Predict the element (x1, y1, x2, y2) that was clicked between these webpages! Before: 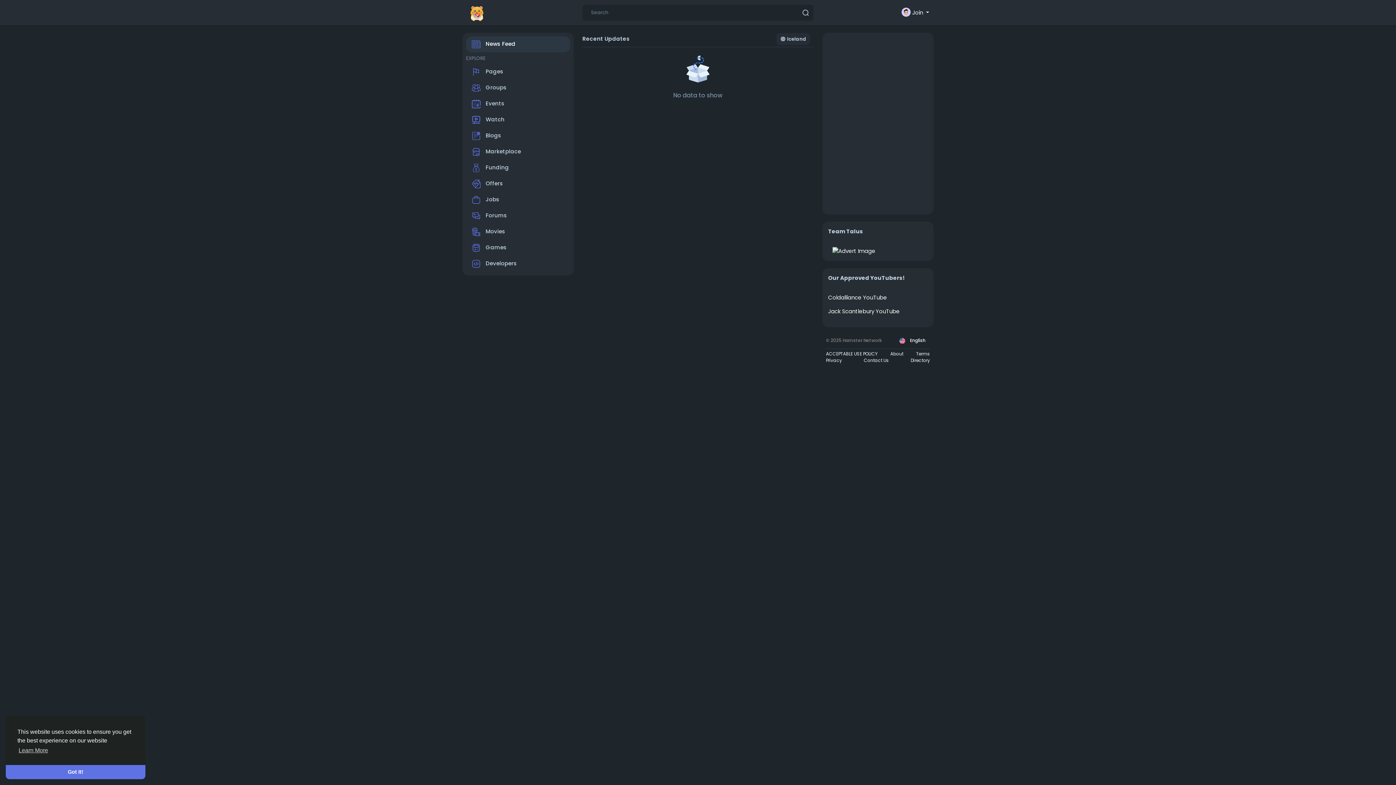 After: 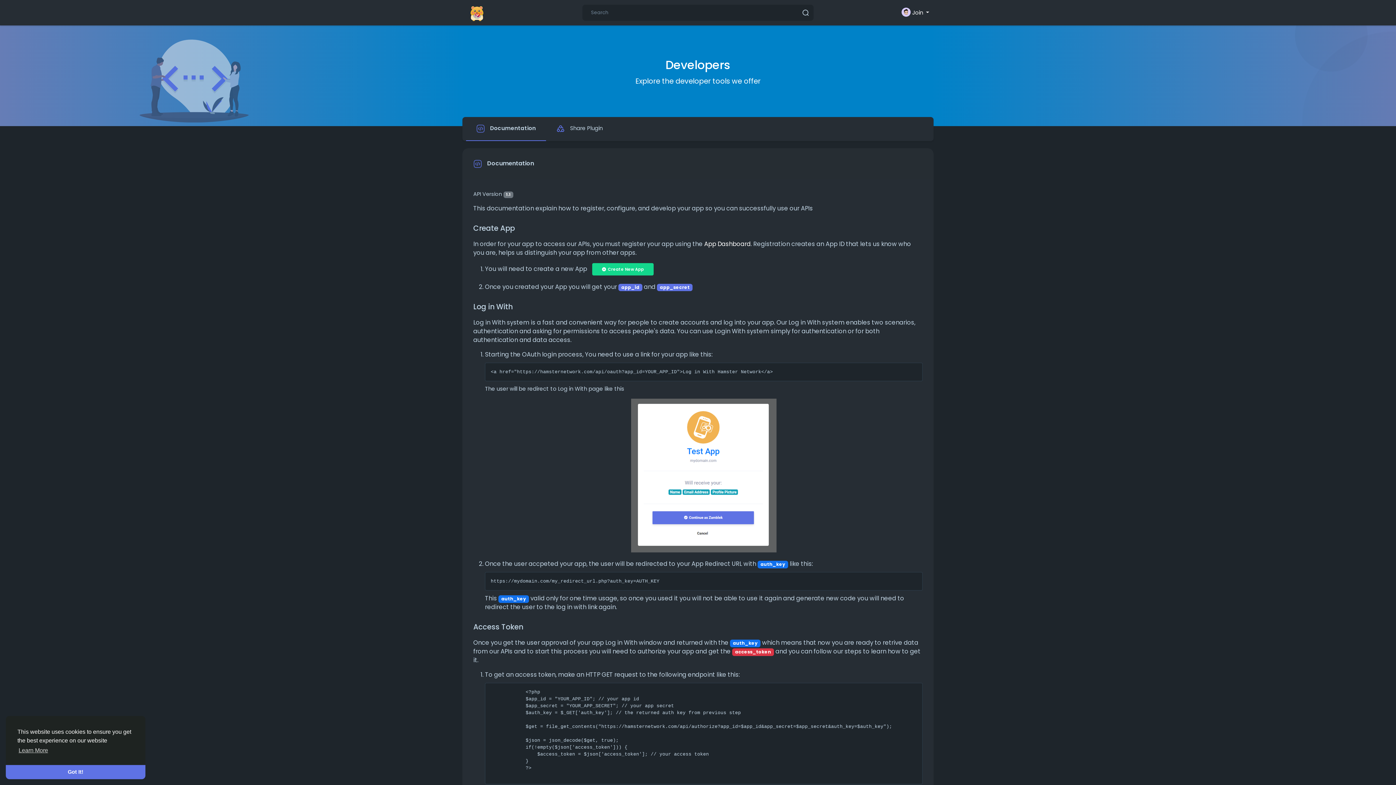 Action: bbox: (466, 256, 570, 272) label:  Developers